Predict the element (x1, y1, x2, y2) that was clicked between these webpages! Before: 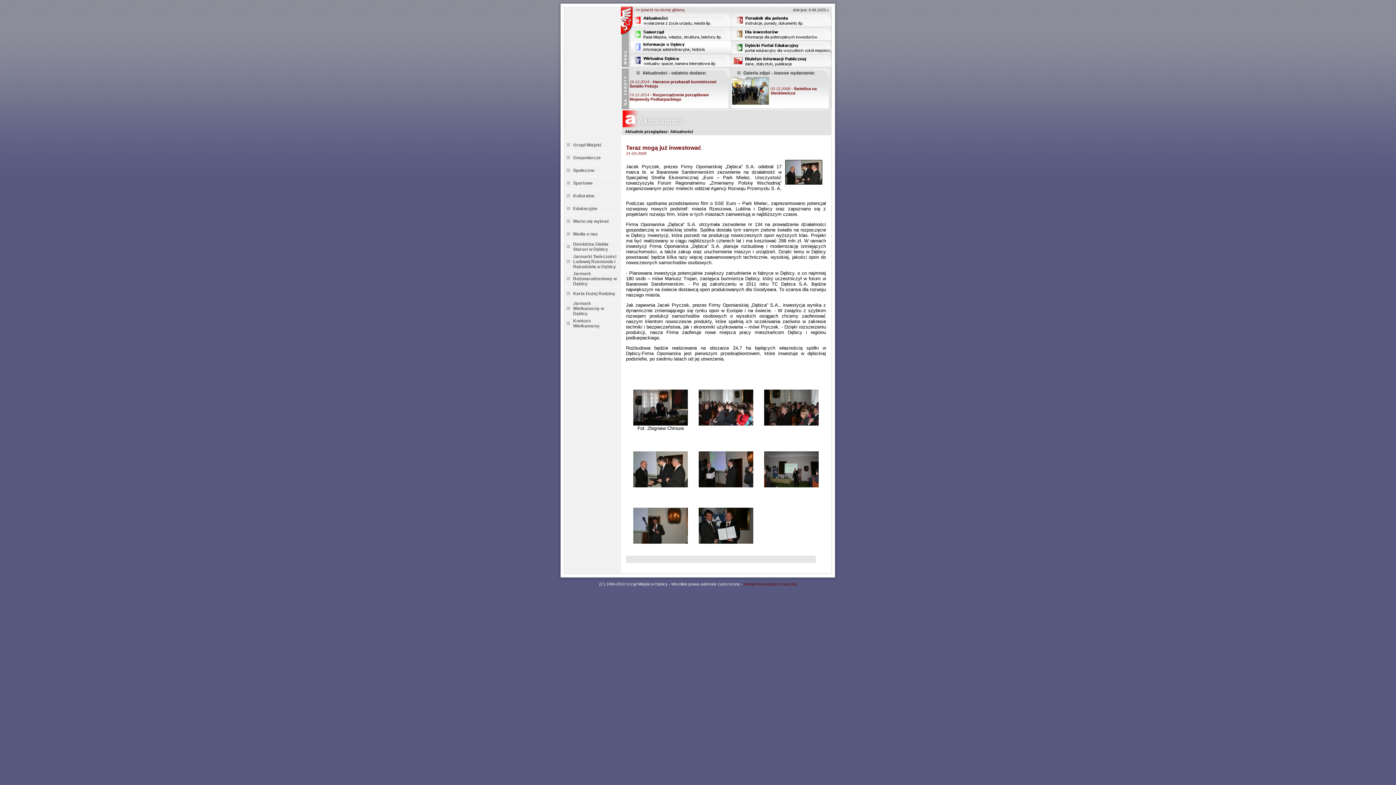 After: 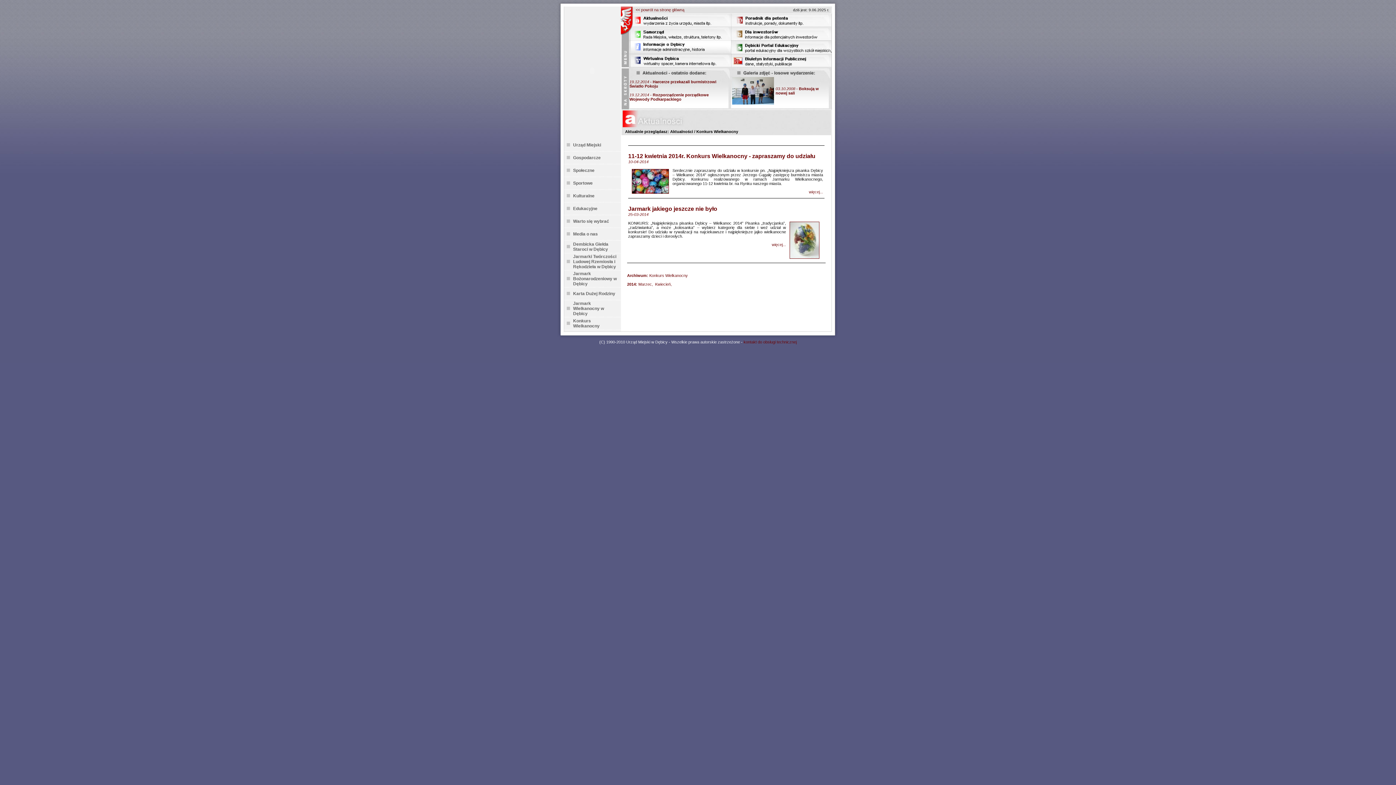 Action: bbox: (573, 318, 599, 328) label: Konkurs Wielkanocny